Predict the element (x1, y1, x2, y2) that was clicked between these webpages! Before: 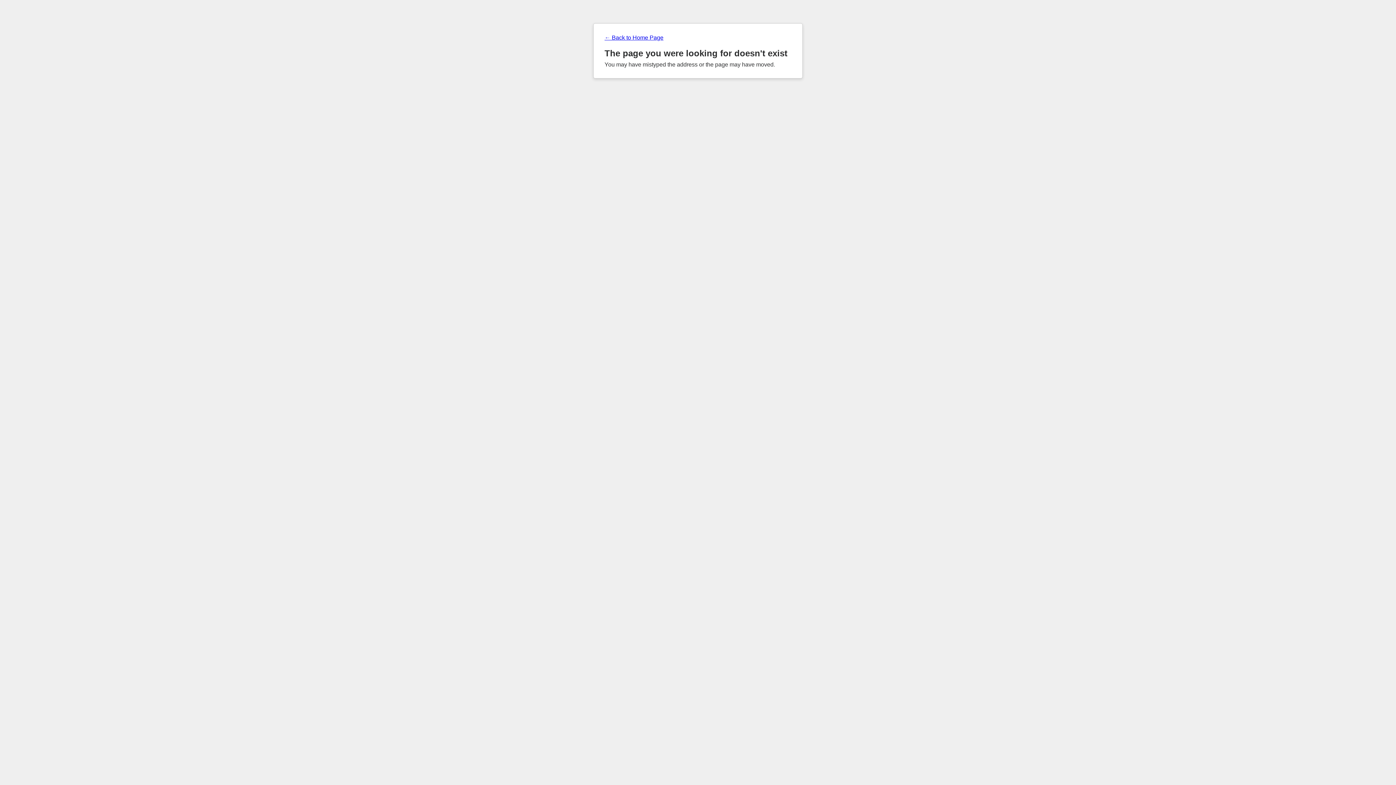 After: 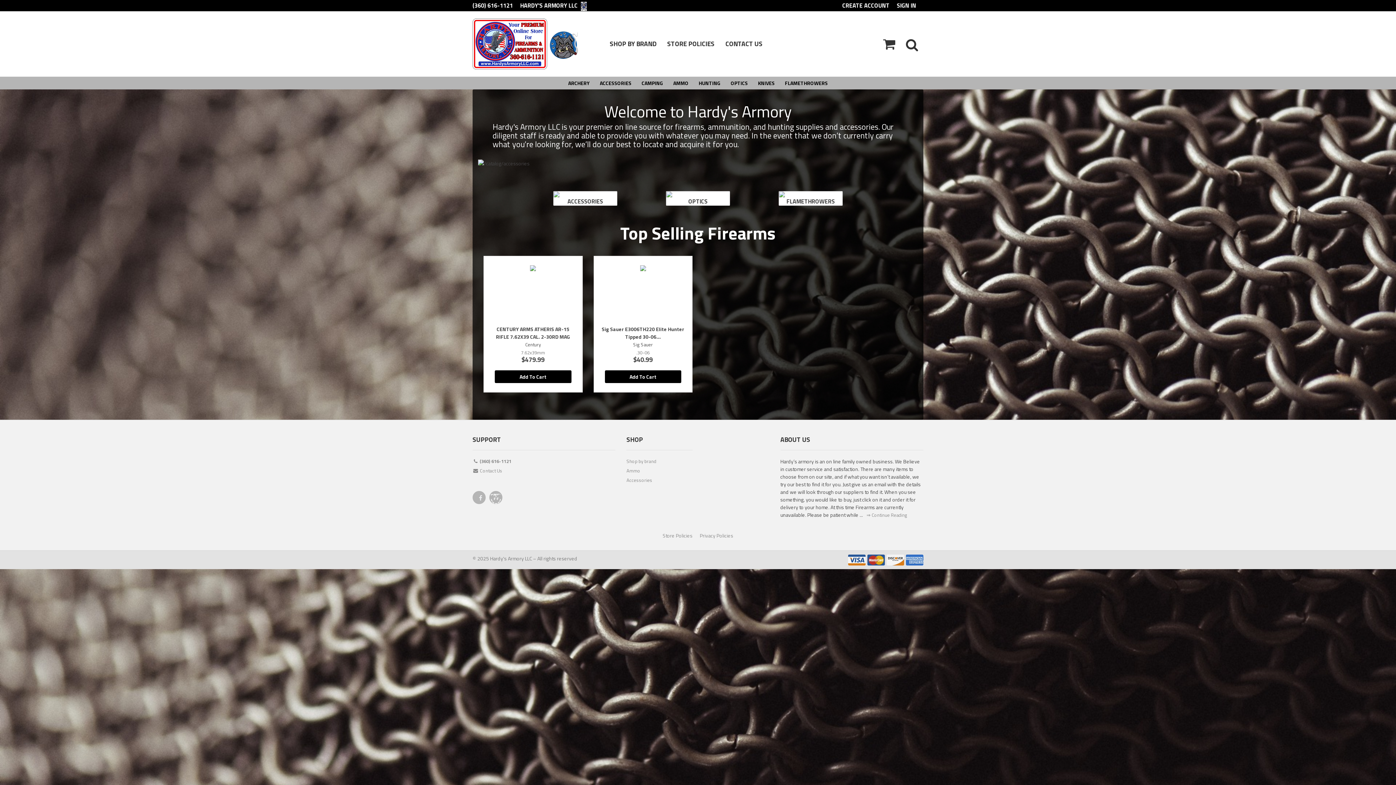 Action: bbox: (604, 34, 791, 41) label: ← Back to Home Page